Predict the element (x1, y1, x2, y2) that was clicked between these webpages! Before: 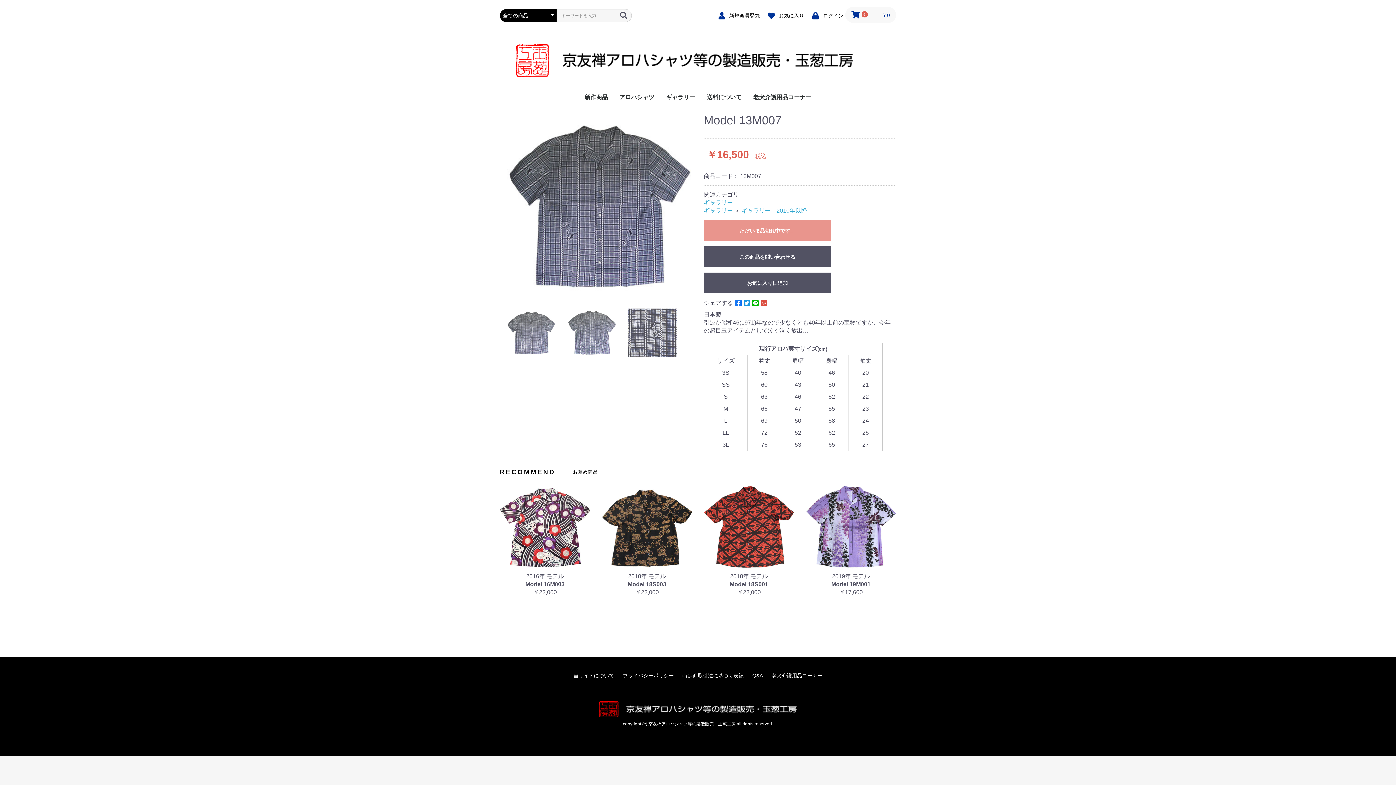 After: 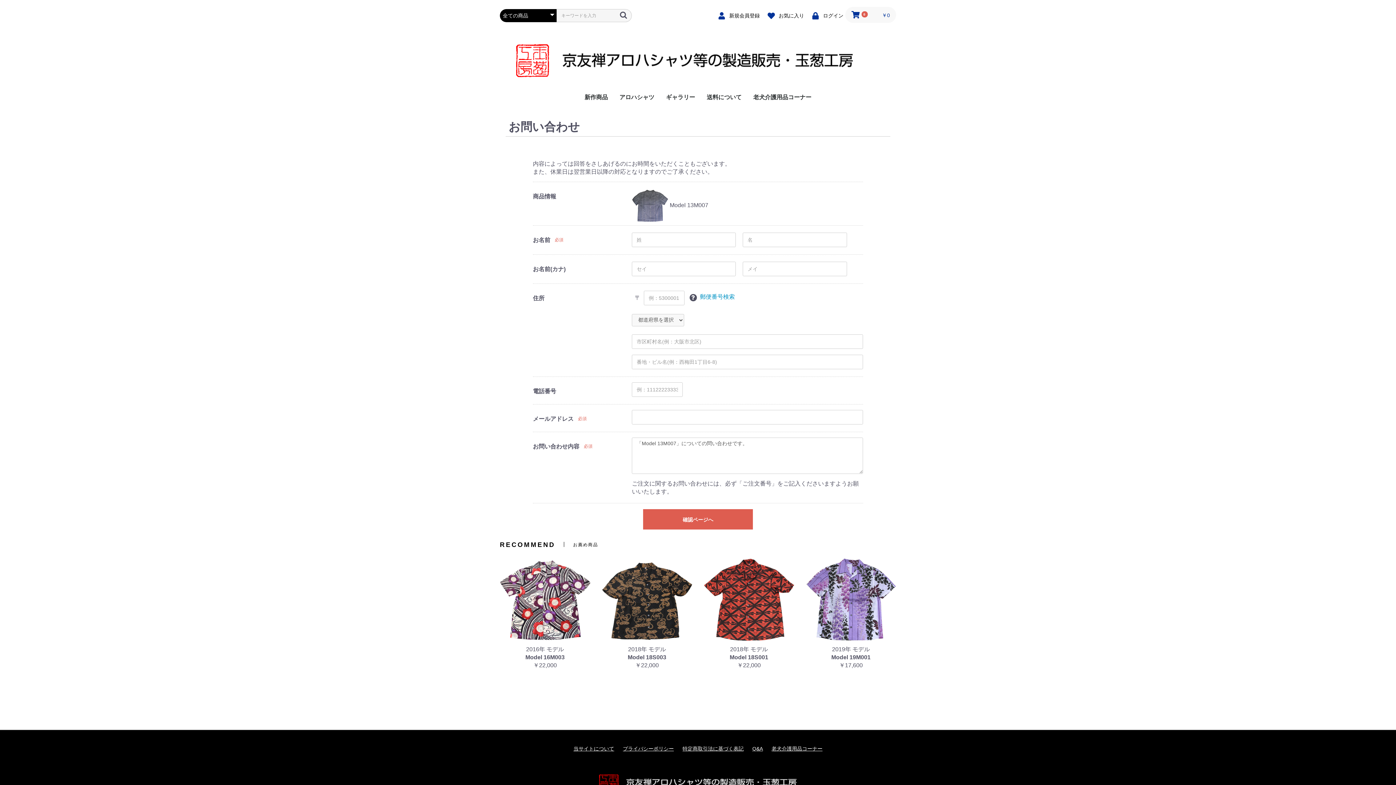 Action: bbox: (704, 246, 831, 266) label: この商品を問い合わせる